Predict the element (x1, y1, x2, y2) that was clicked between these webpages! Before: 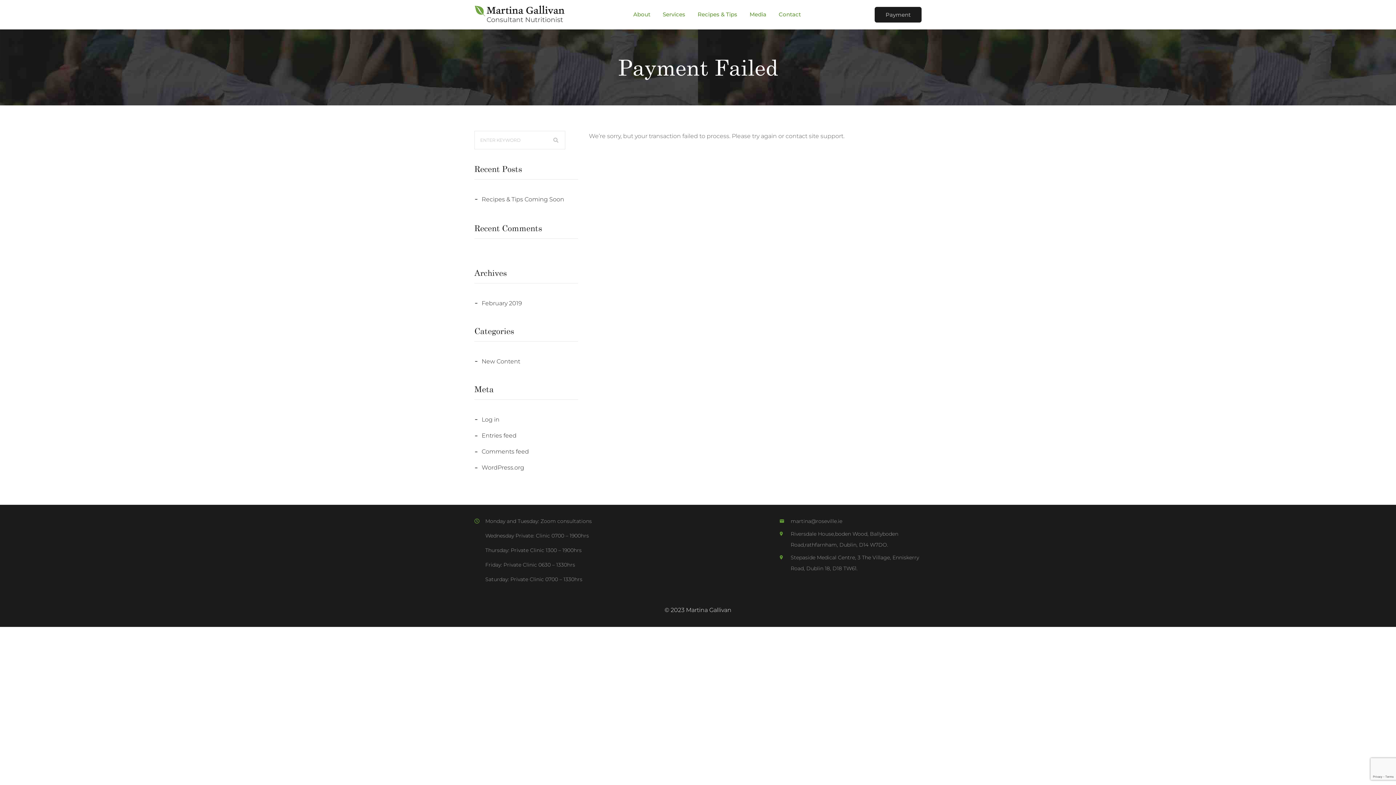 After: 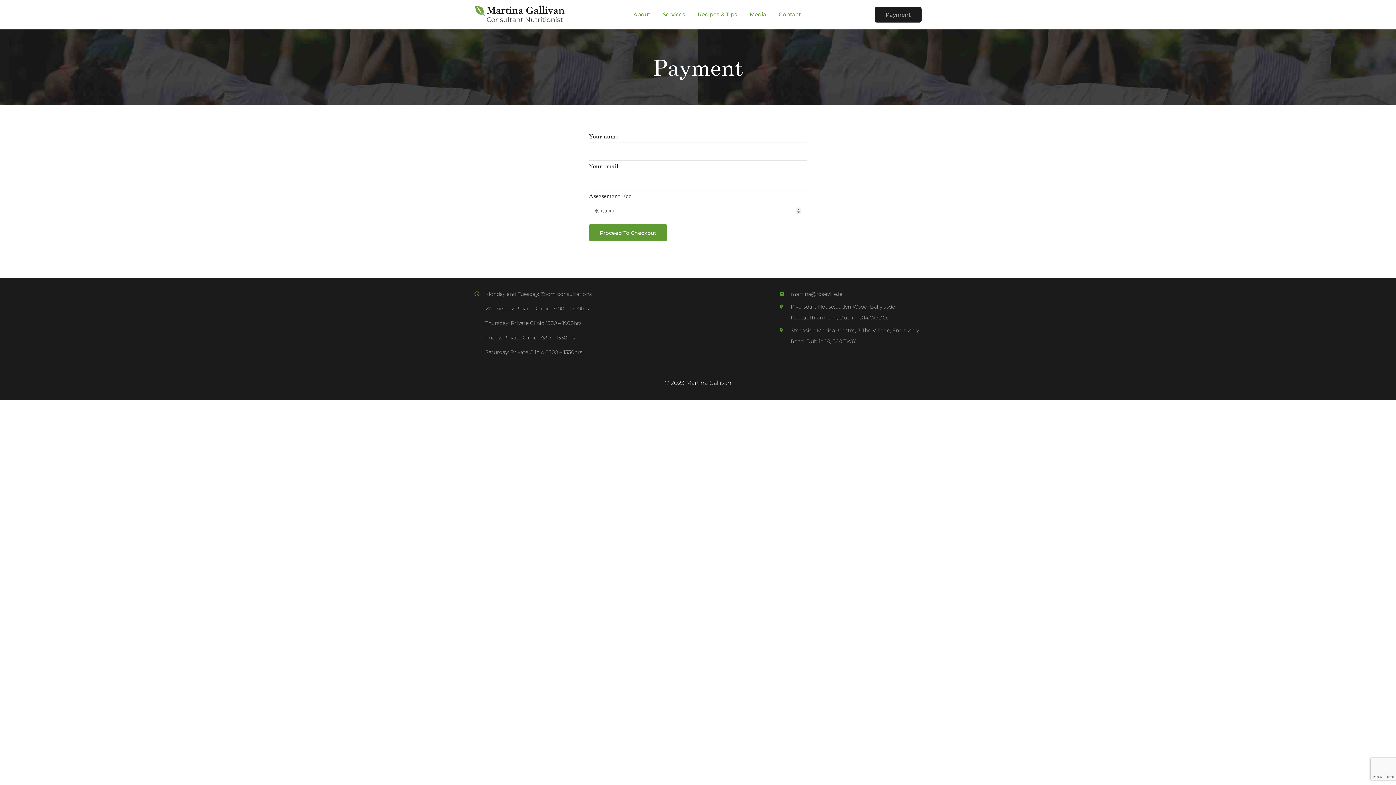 Action: bbox: (874, 6, 921, 22) label: Payment